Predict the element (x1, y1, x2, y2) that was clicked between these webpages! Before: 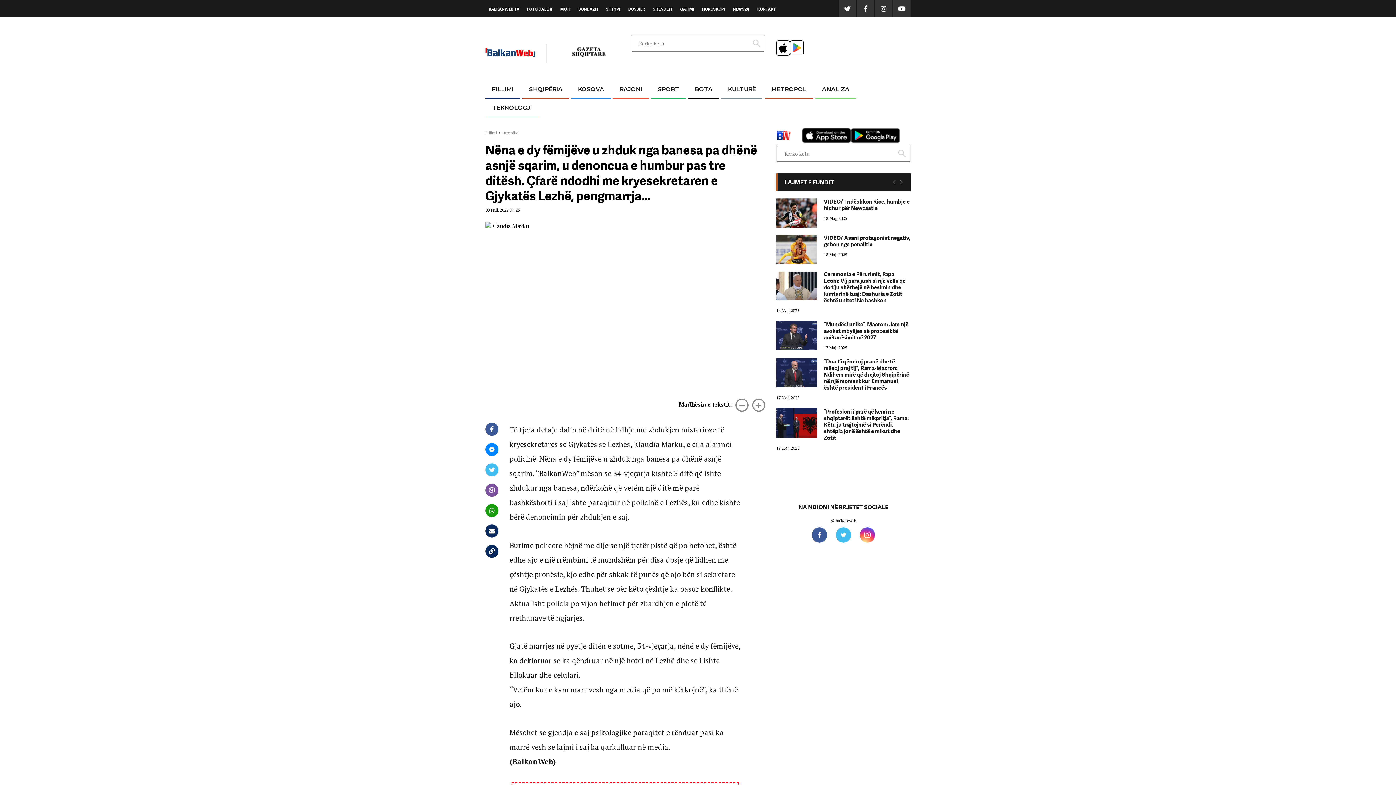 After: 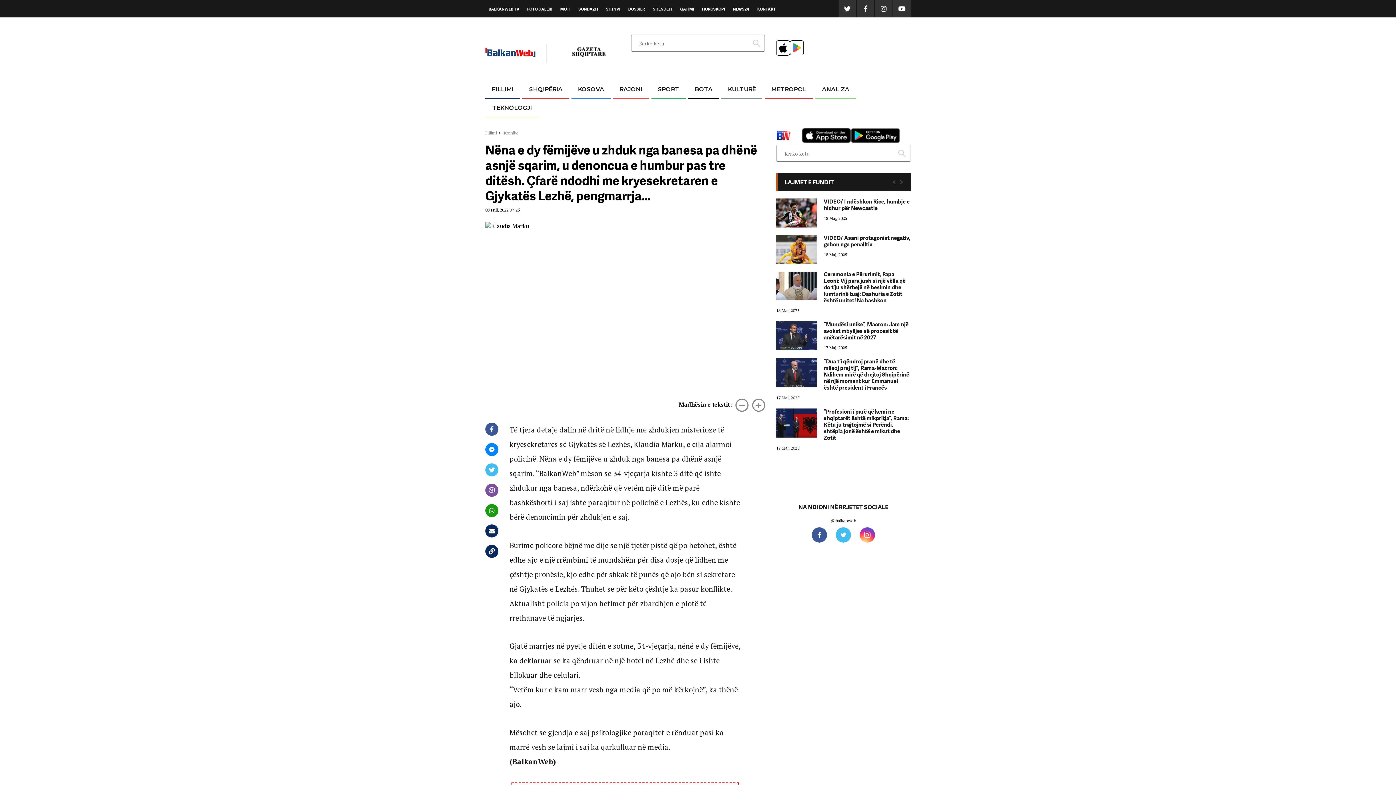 Action: bbox: (790, 40, 803, 57)